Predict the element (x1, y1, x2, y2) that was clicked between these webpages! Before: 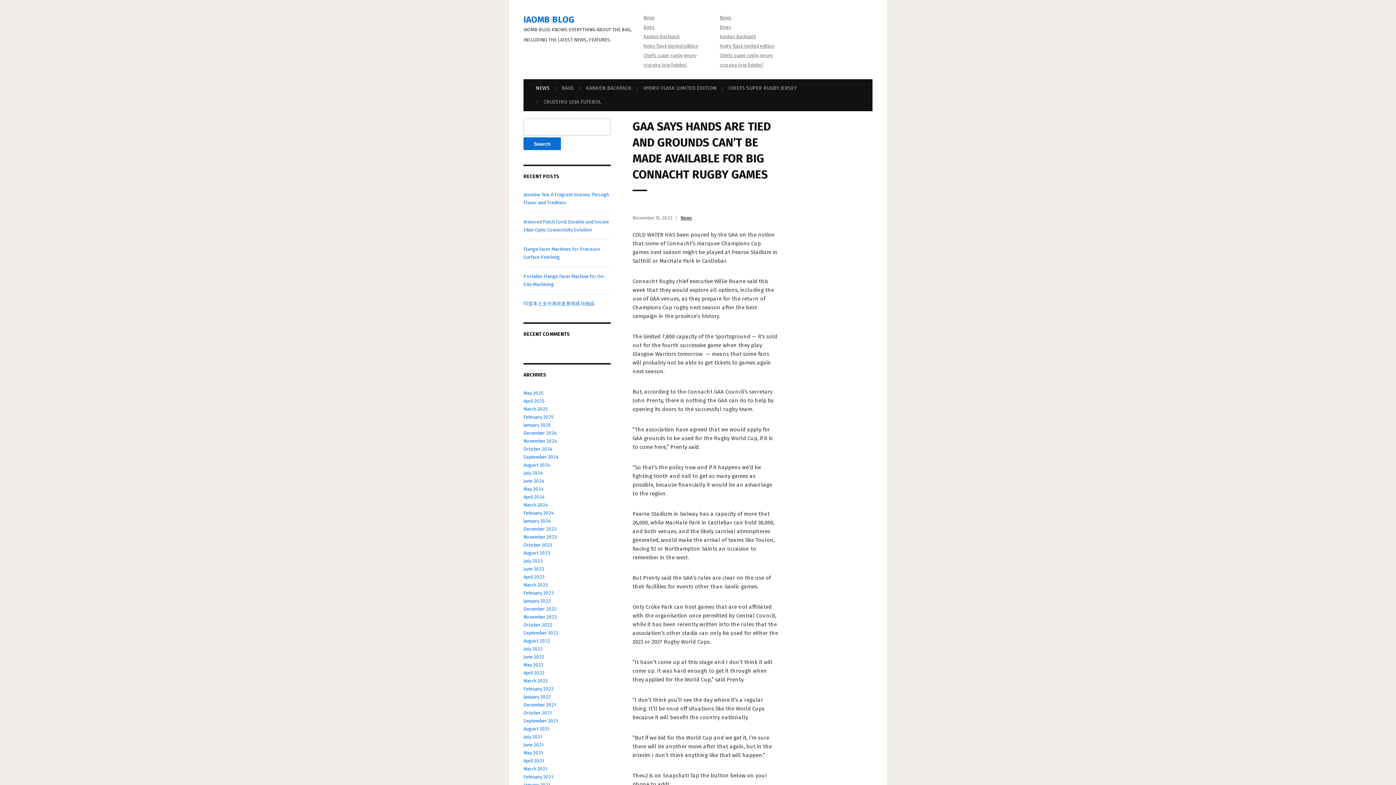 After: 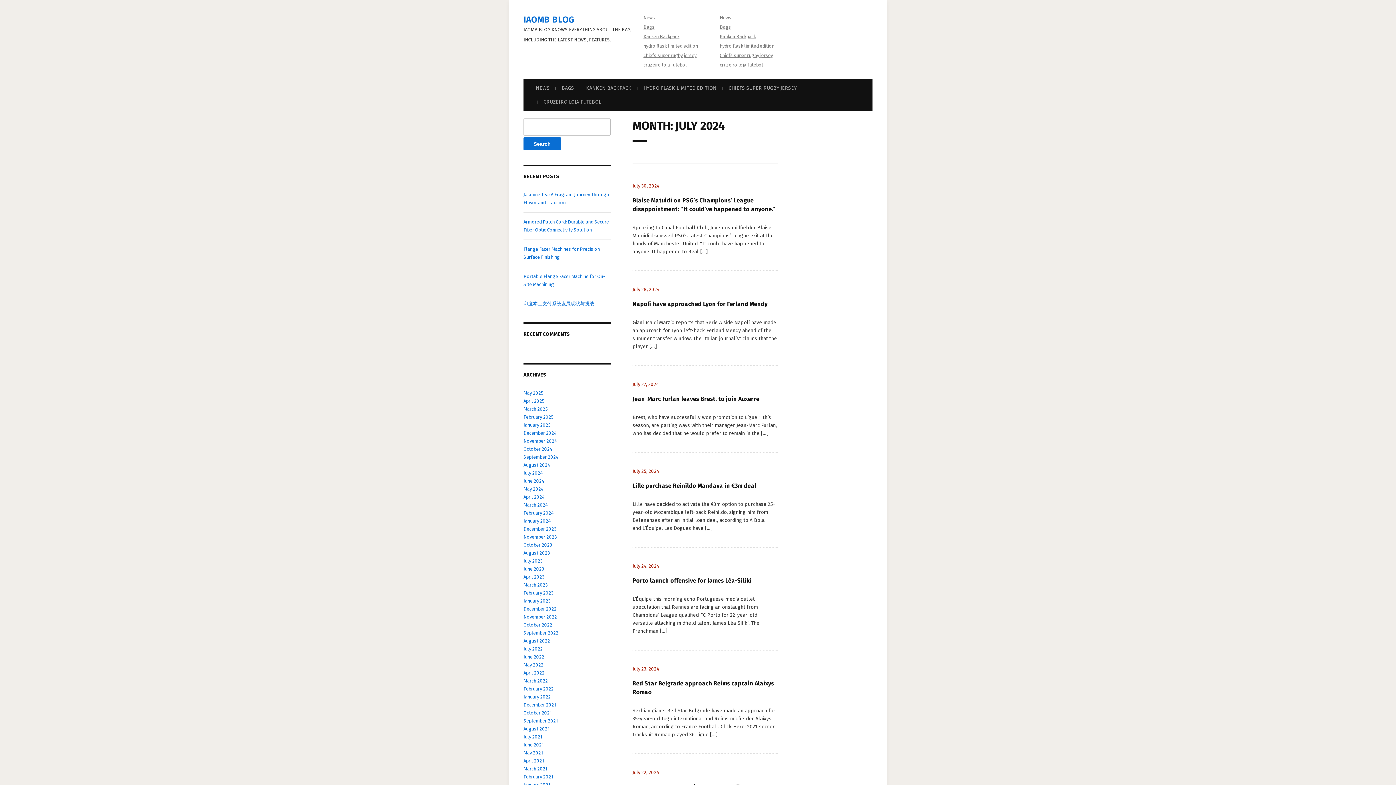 Action: label: July 2024 bbox: (523, 470, 542, 476)